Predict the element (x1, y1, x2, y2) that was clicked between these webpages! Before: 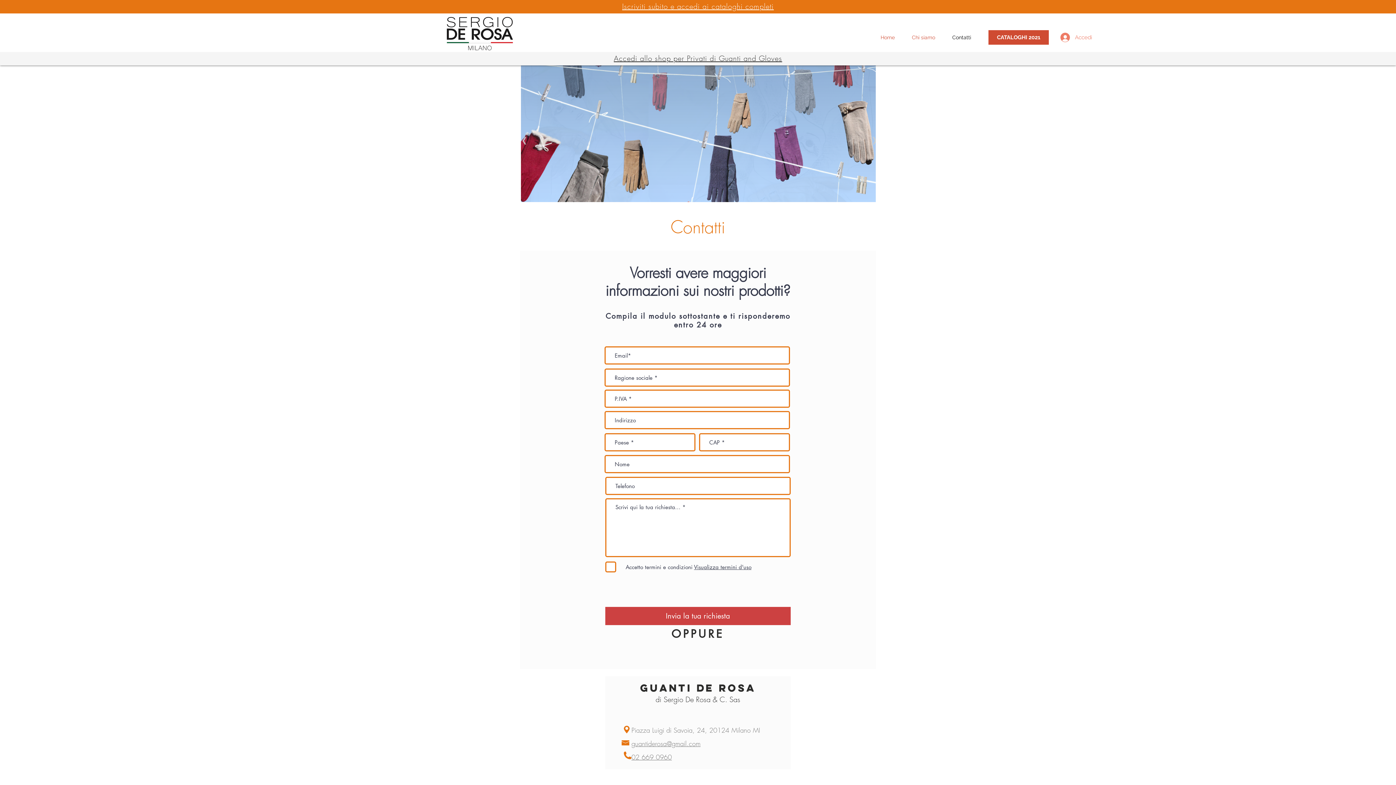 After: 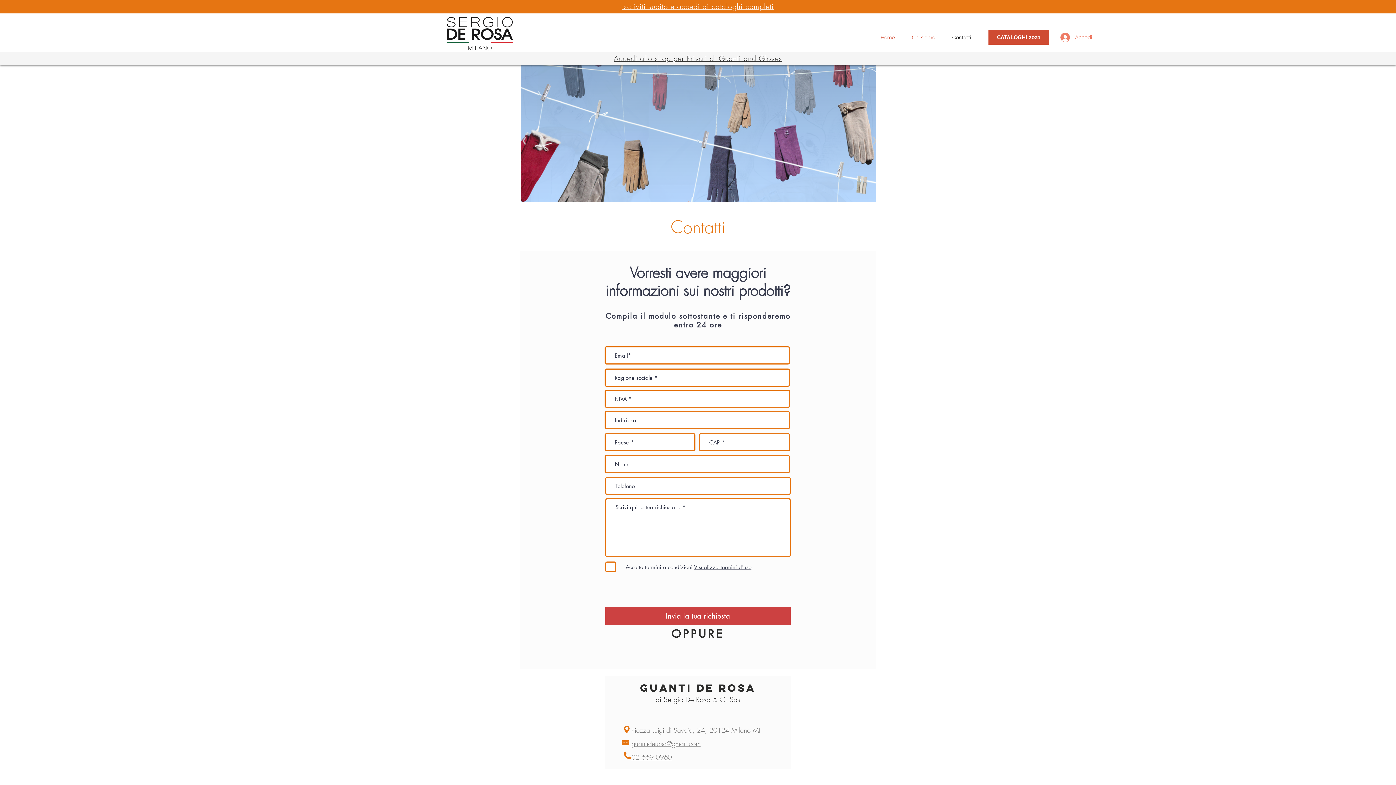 Action: bbox: (614, 54, 782, 62) label: Accedi allo shop per Privati di Guanti and Gloves